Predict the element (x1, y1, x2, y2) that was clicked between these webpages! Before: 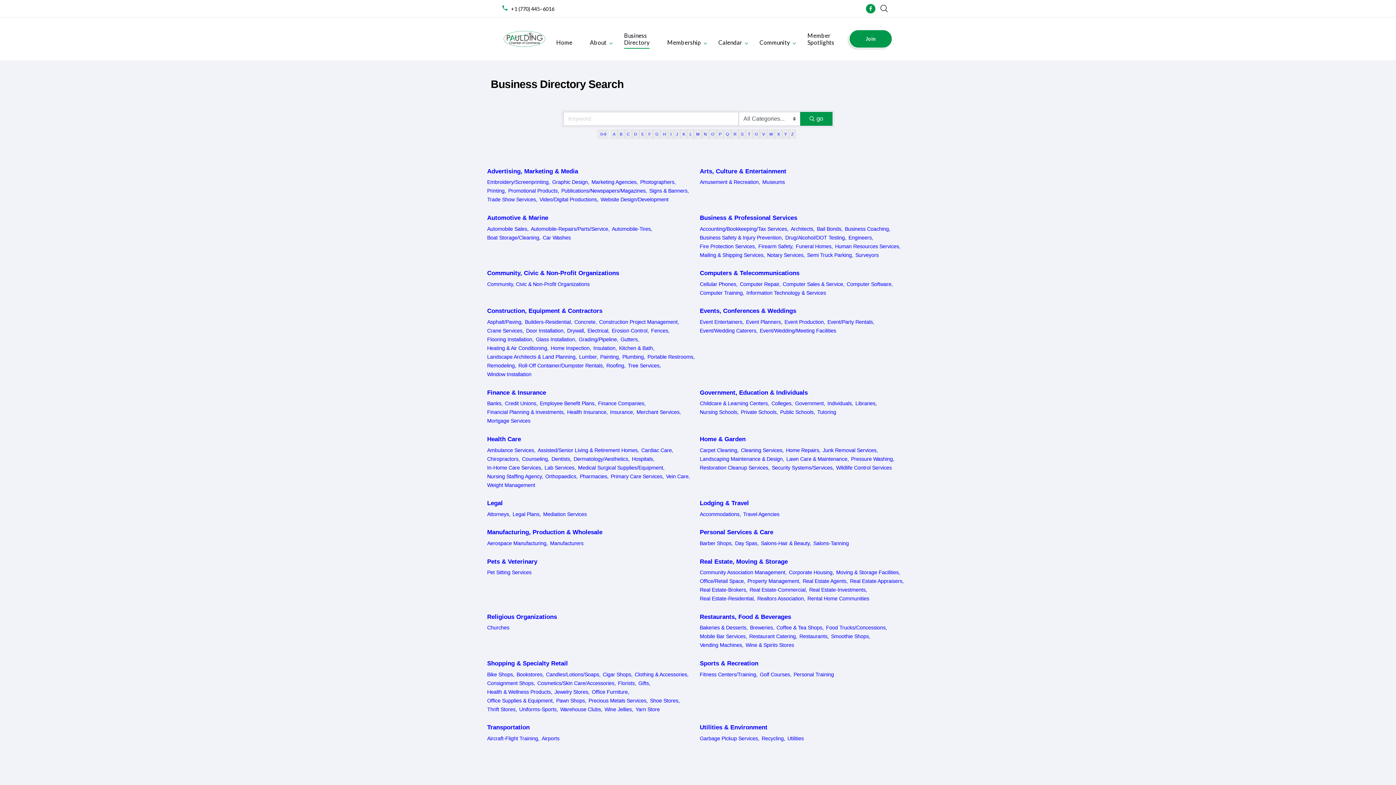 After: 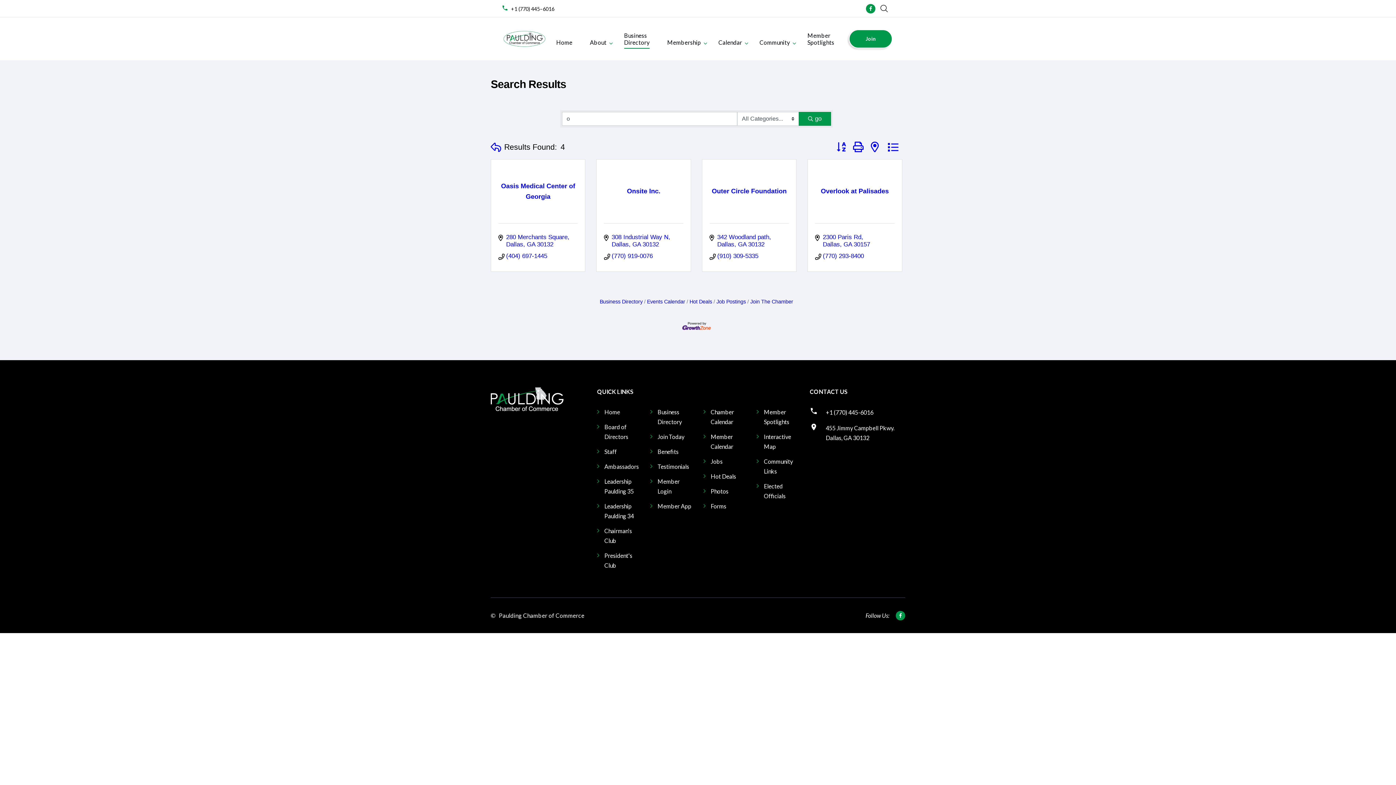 Action: bbox: (709, 129, 717, 138) label: O